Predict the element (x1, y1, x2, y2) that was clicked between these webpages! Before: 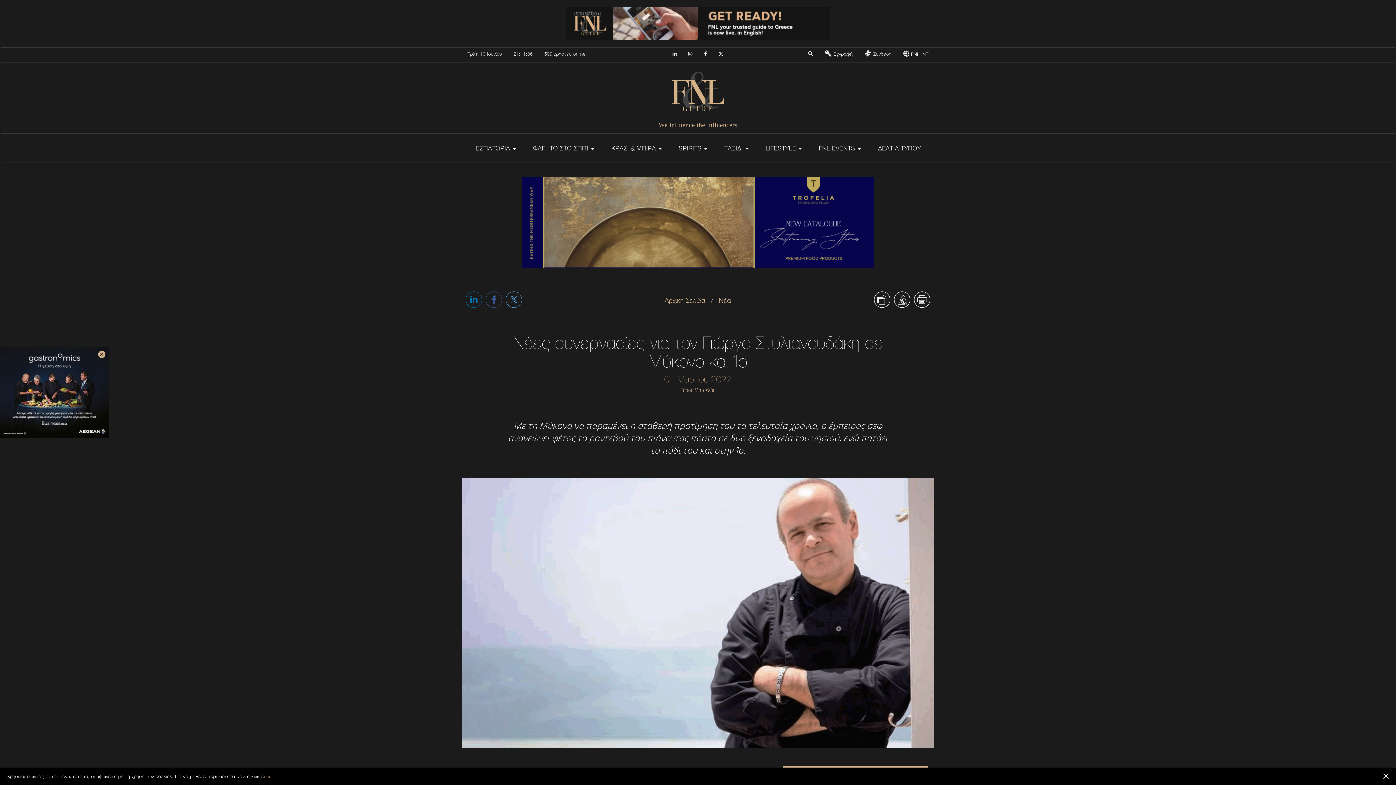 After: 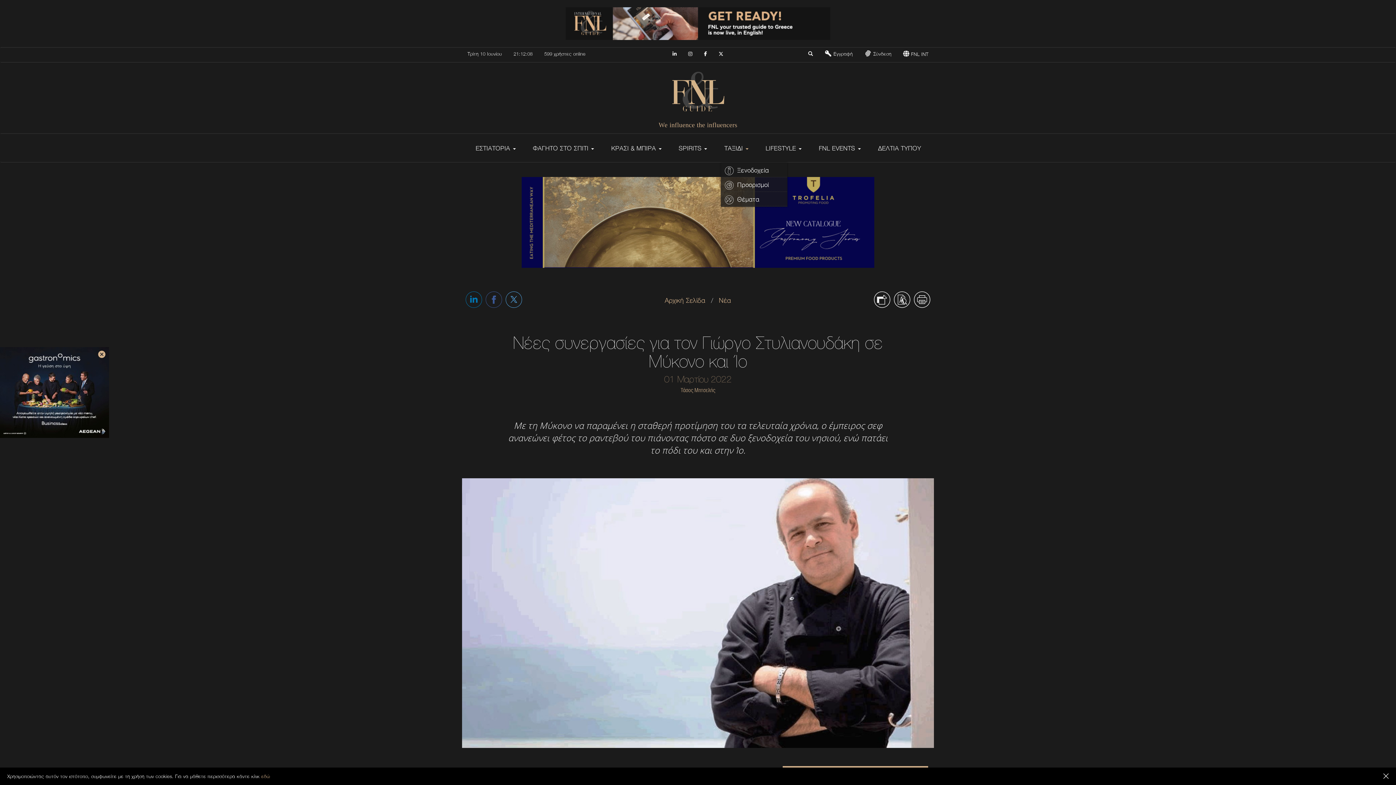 Action: label: ΤΑΞΙΔΙ  bbox: (720, 133, 752, 162)